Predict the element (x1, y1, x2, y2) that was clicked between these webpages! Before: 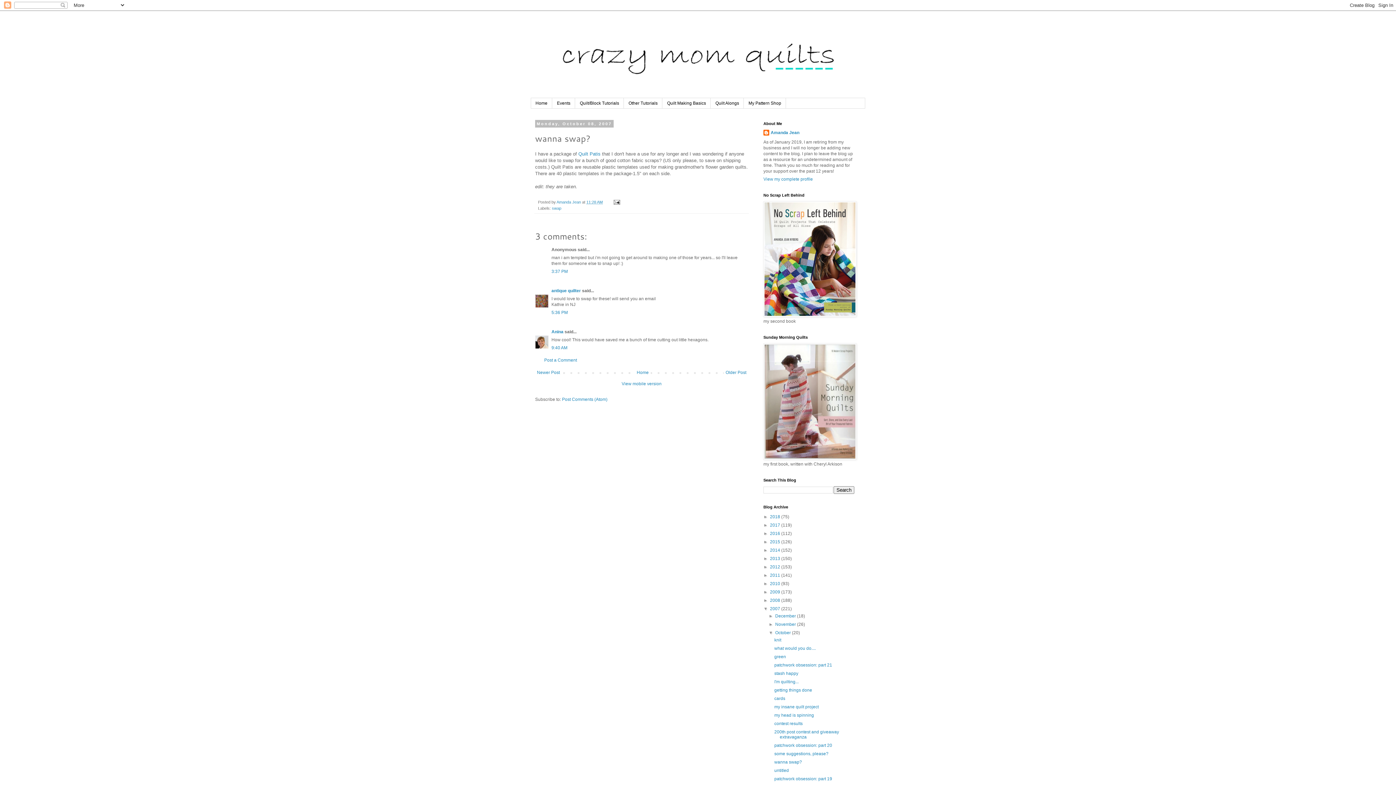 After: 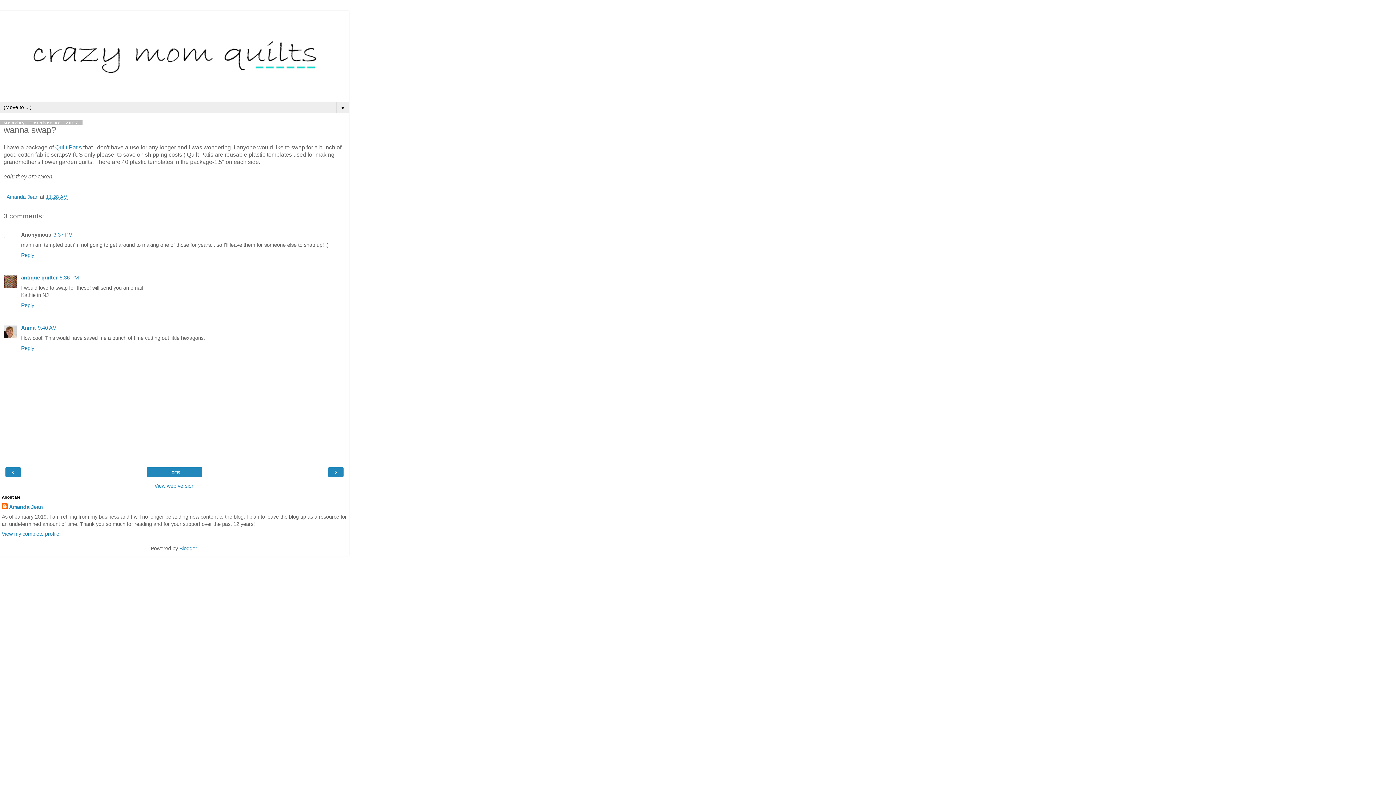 Action: label: View mobile version bbox: (621, 381, 661, 386)